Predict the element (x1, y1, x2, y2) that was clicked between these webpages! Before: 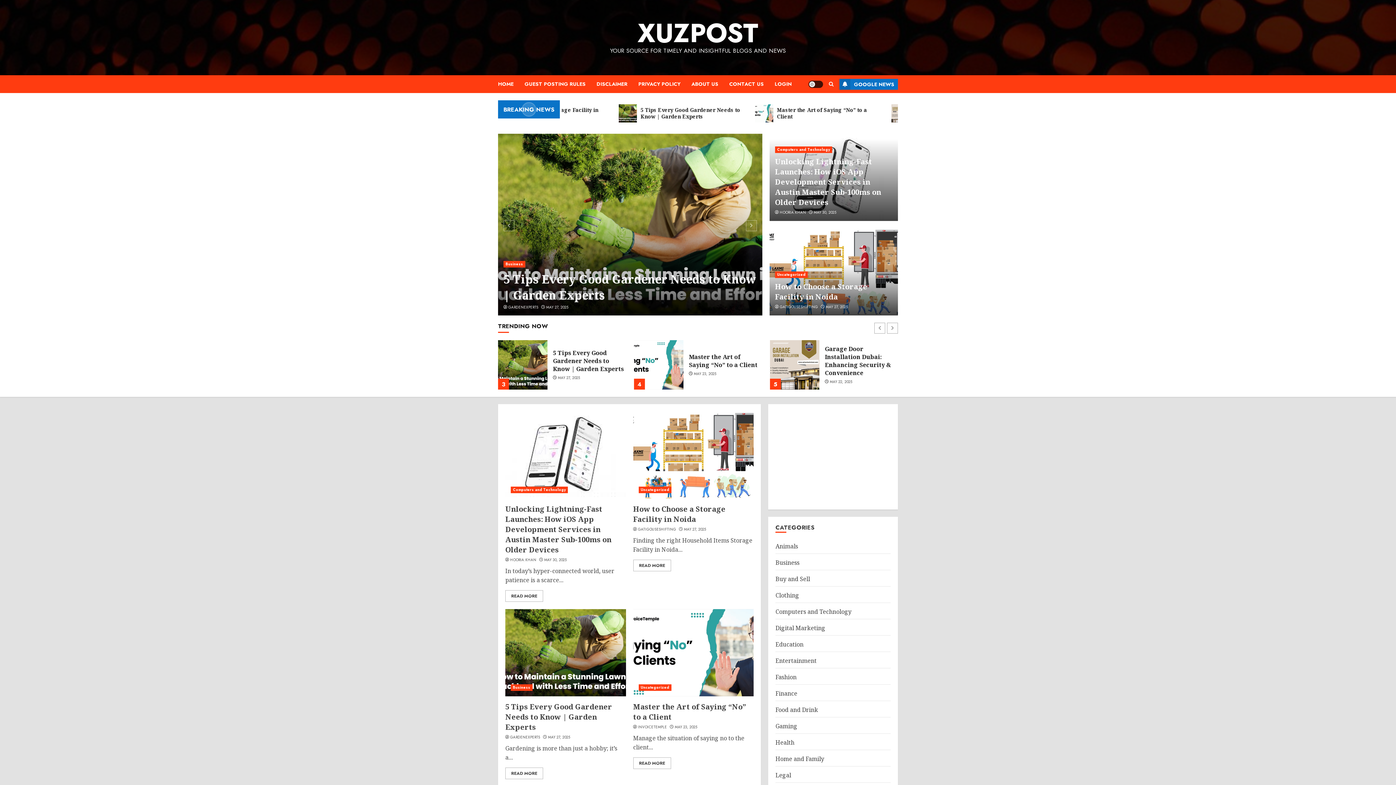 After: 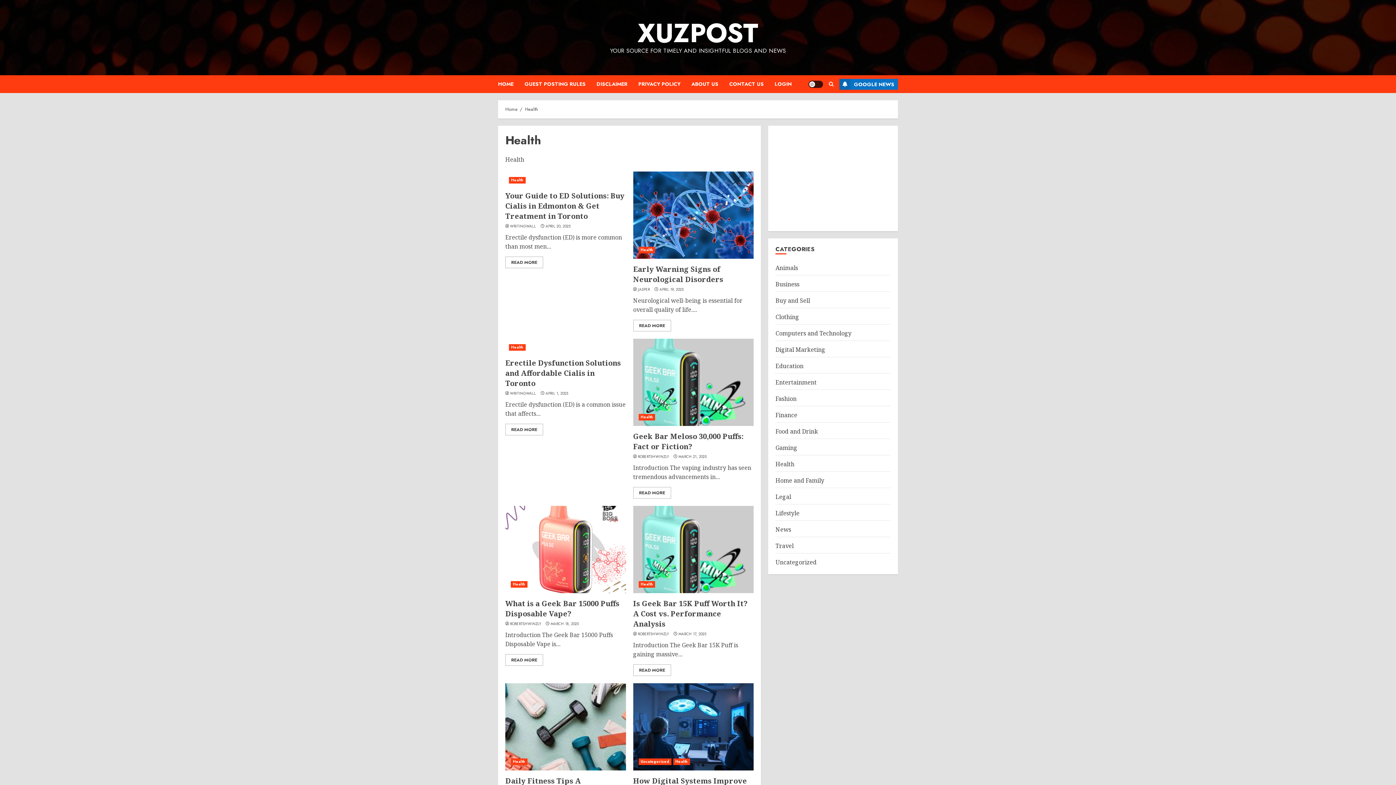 Action: bbox: (775, 738, 794, 747) label: Health